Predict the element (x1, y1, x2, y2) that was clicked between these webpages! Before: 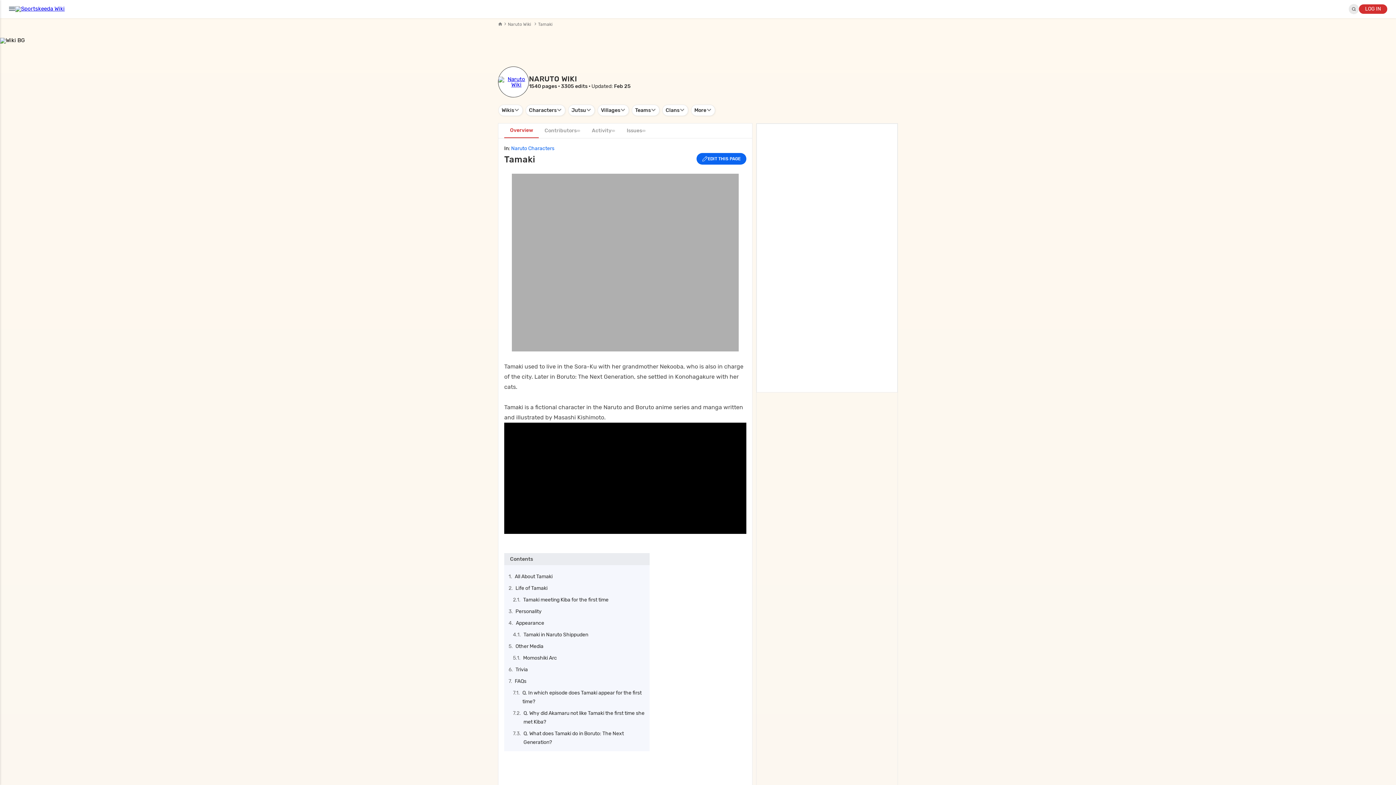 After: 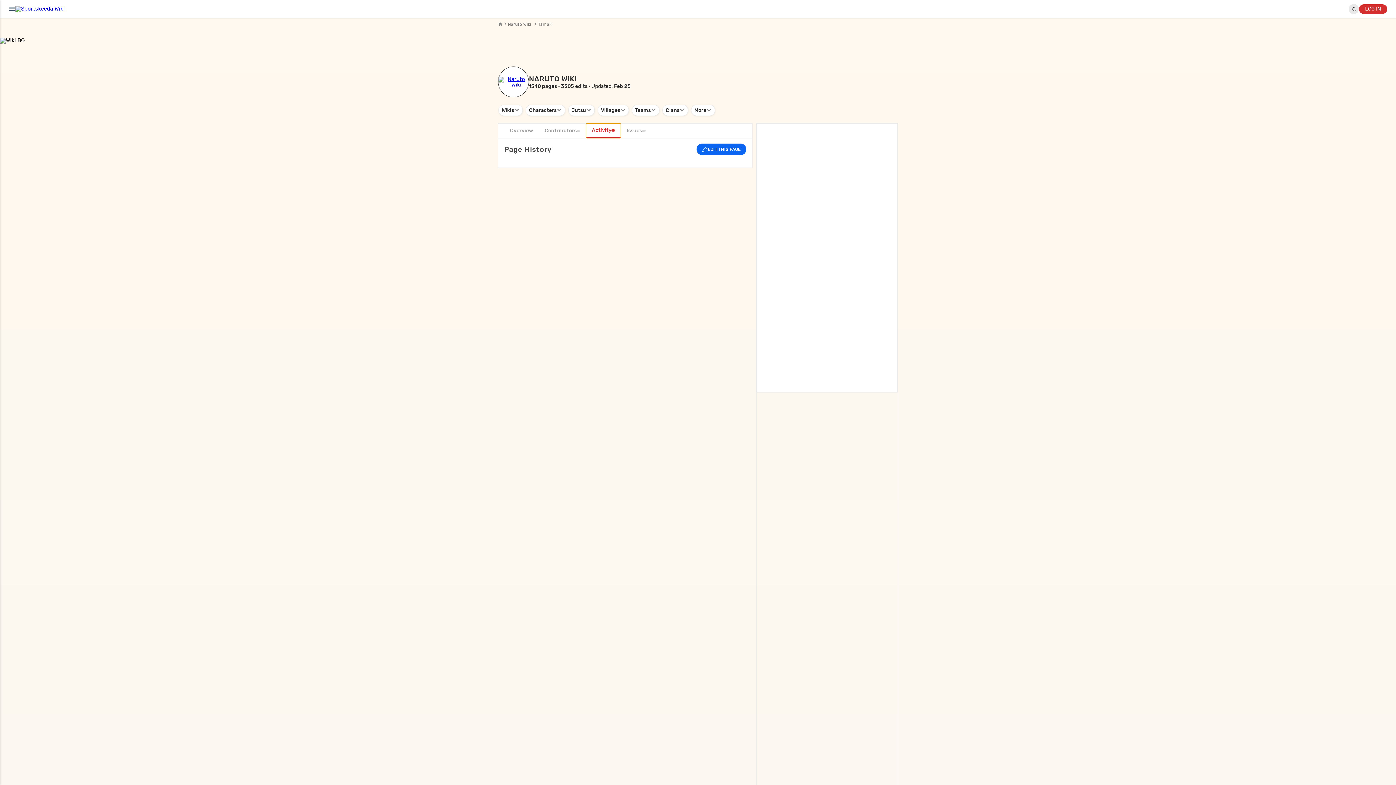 Action: bbox: (586, 124, 621, 138) label: Activity